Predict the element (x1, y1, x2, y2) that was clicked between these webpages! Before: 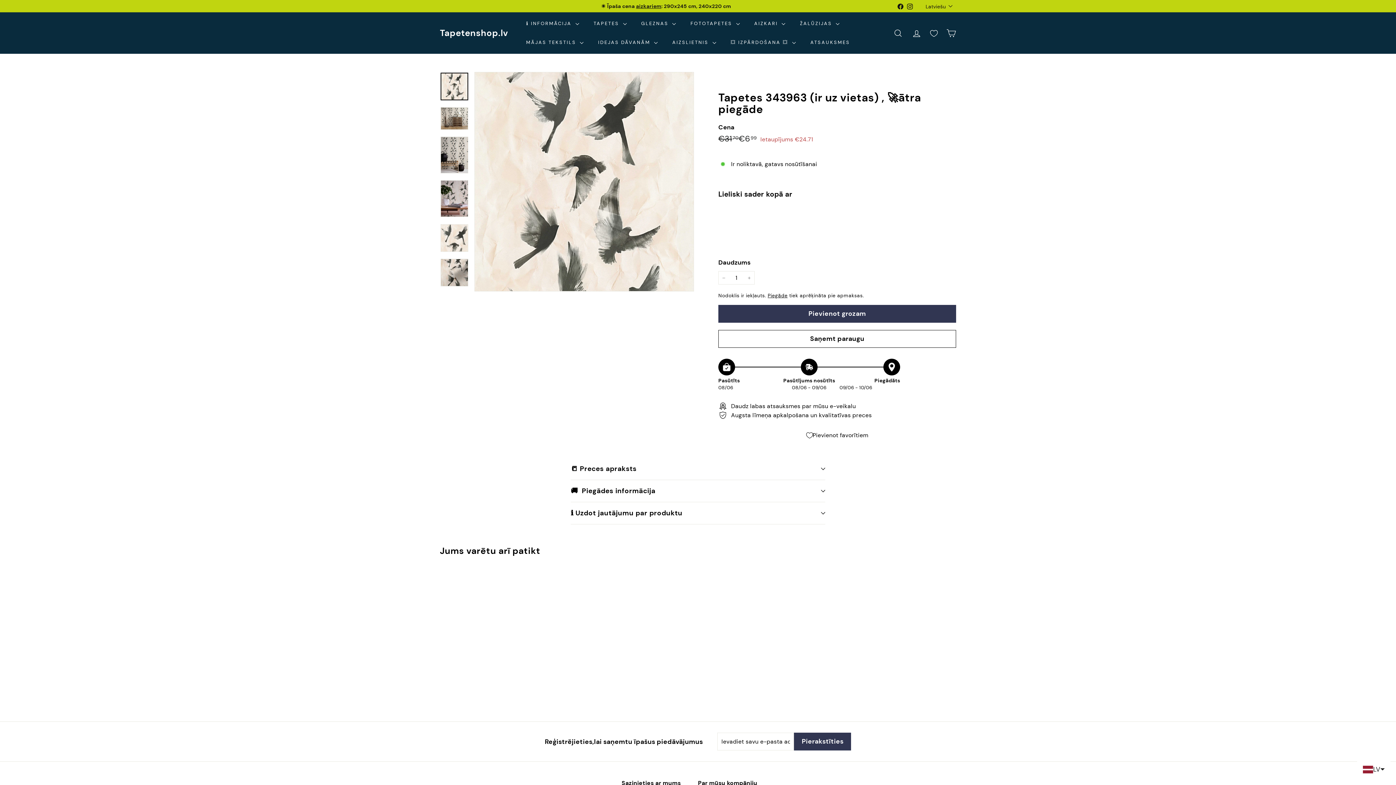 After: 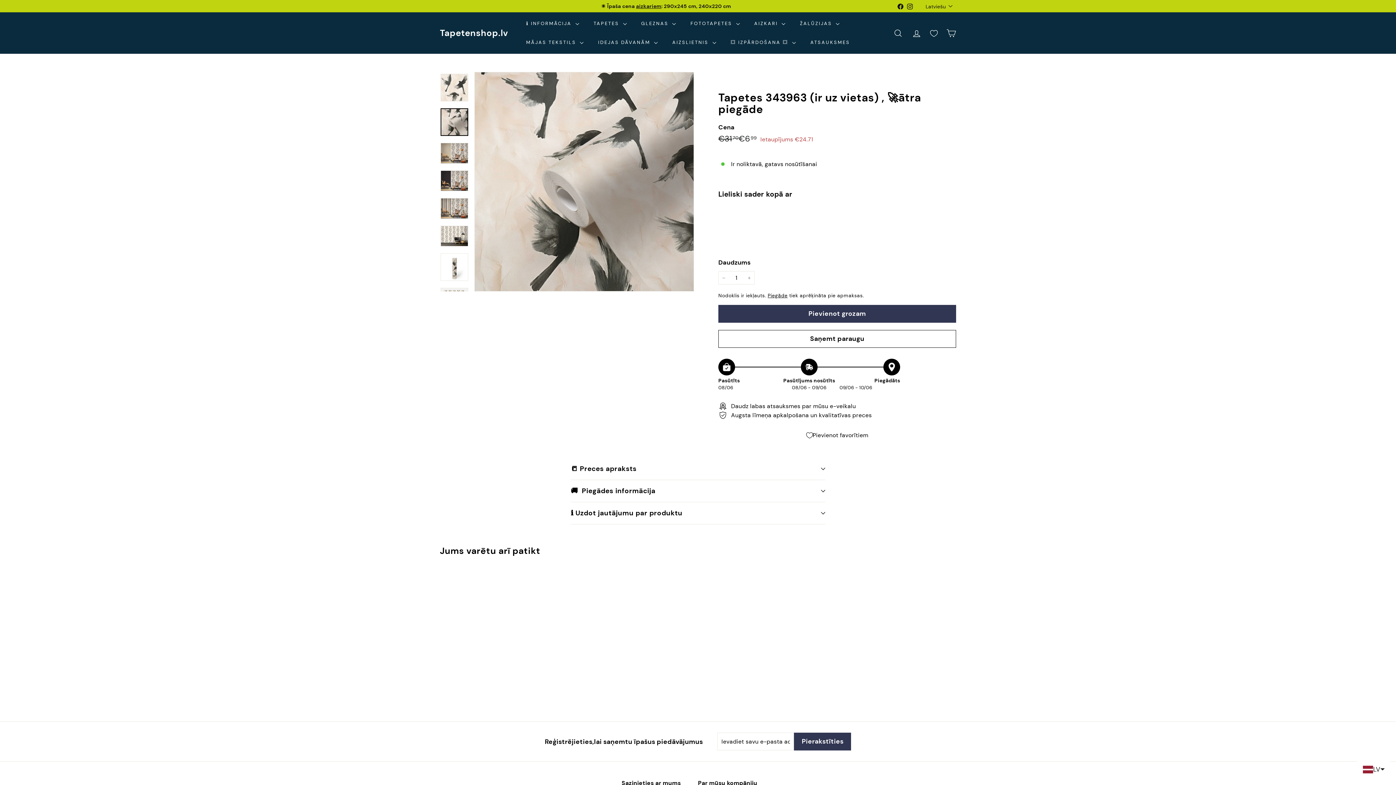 Action: bbox: (440, 258, 468, 286)